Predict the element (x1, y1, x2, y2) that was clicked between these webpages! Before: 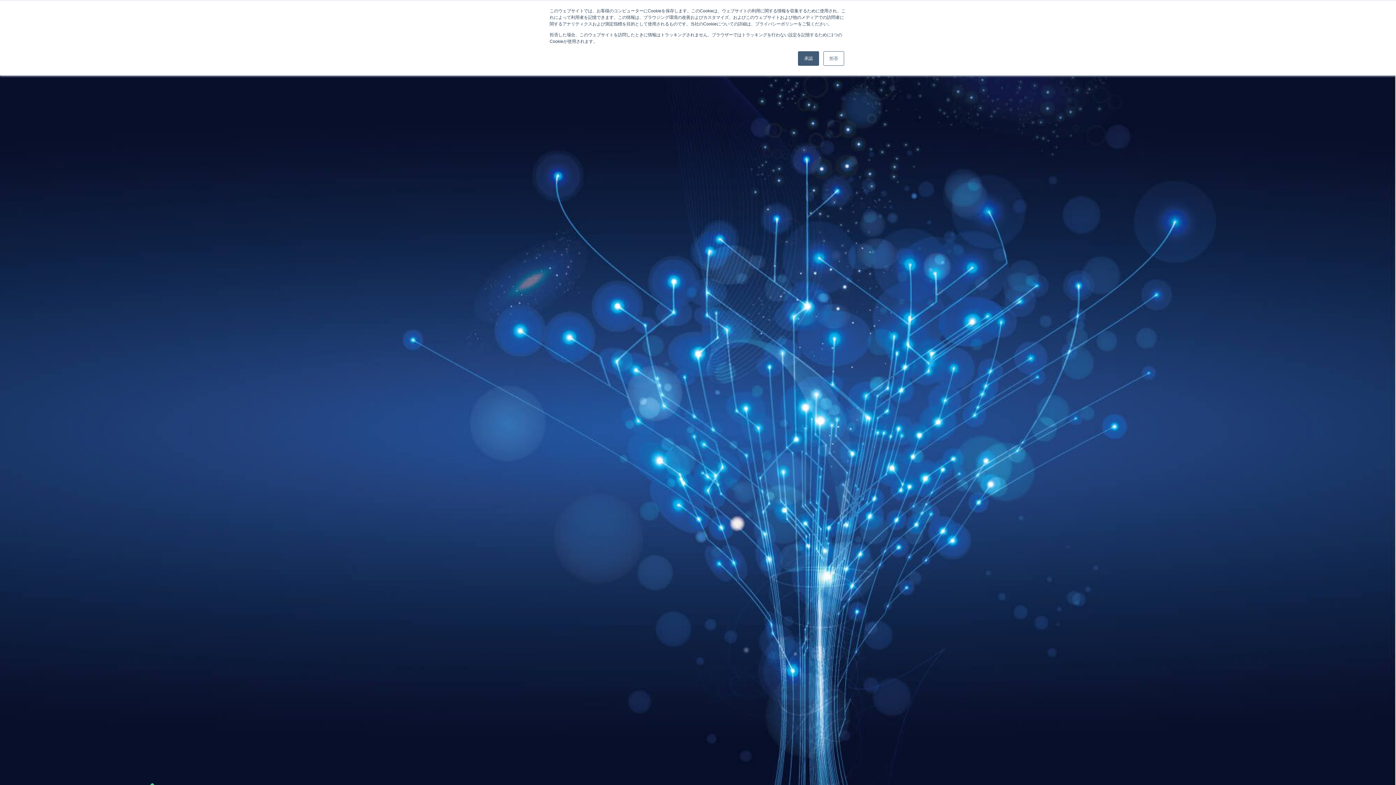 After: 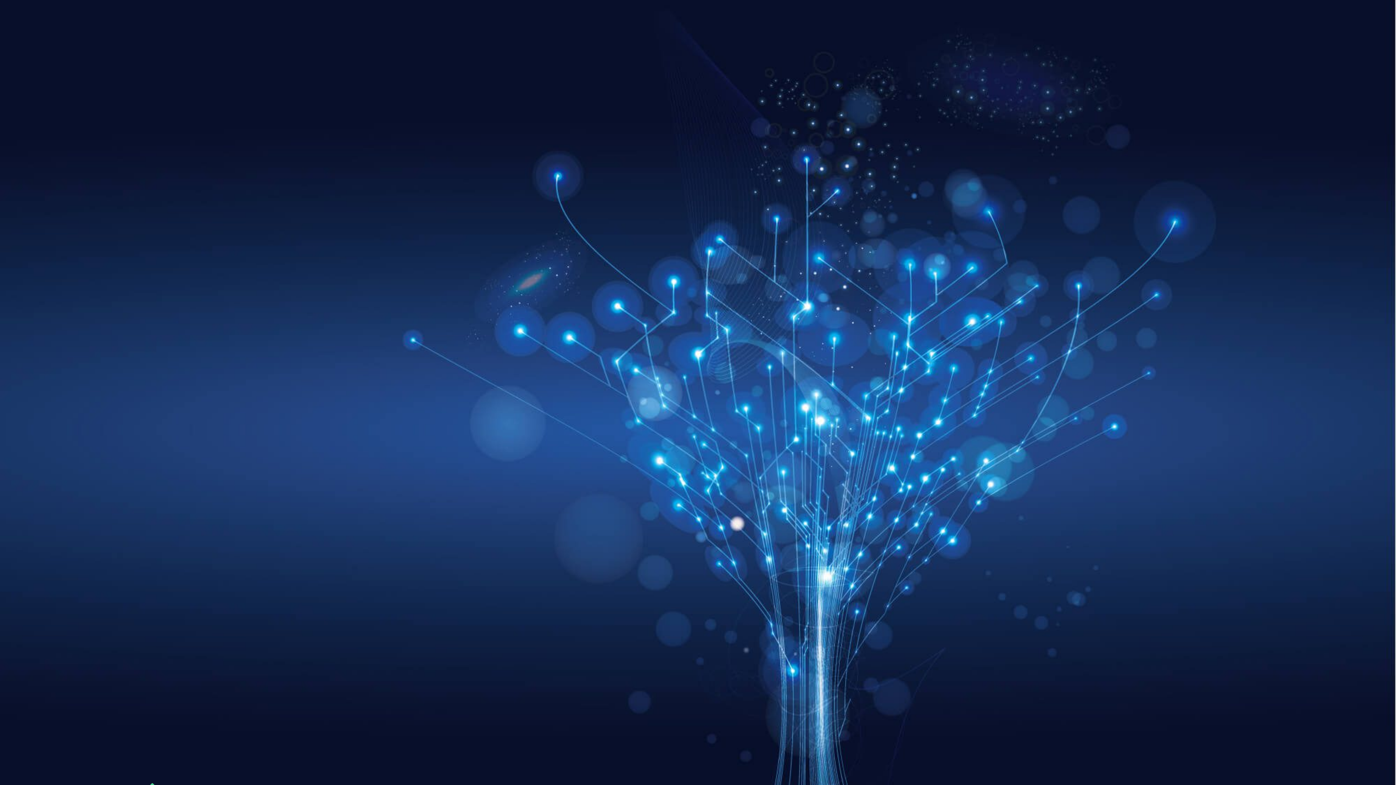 Action: label: 拒否 bbox: (823, 51, 844, 65)